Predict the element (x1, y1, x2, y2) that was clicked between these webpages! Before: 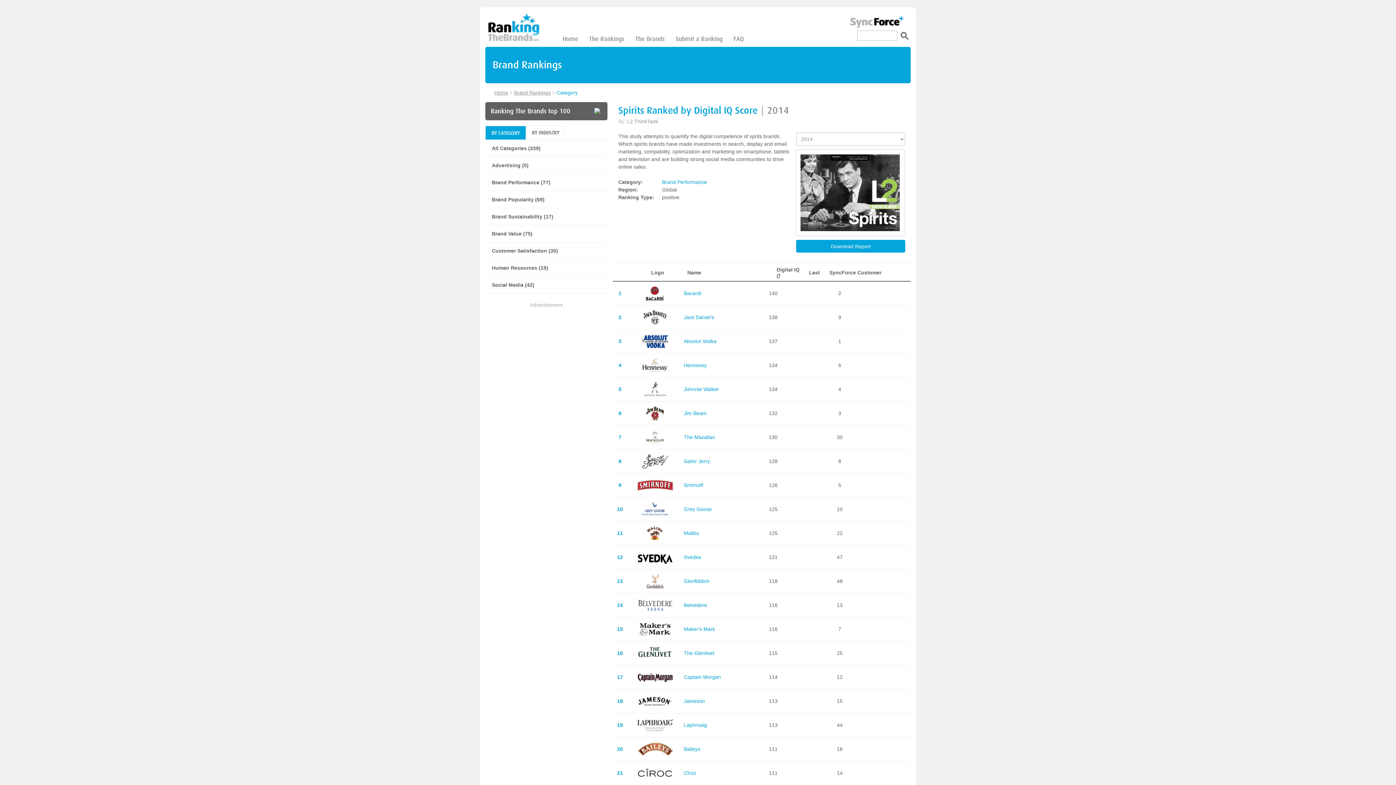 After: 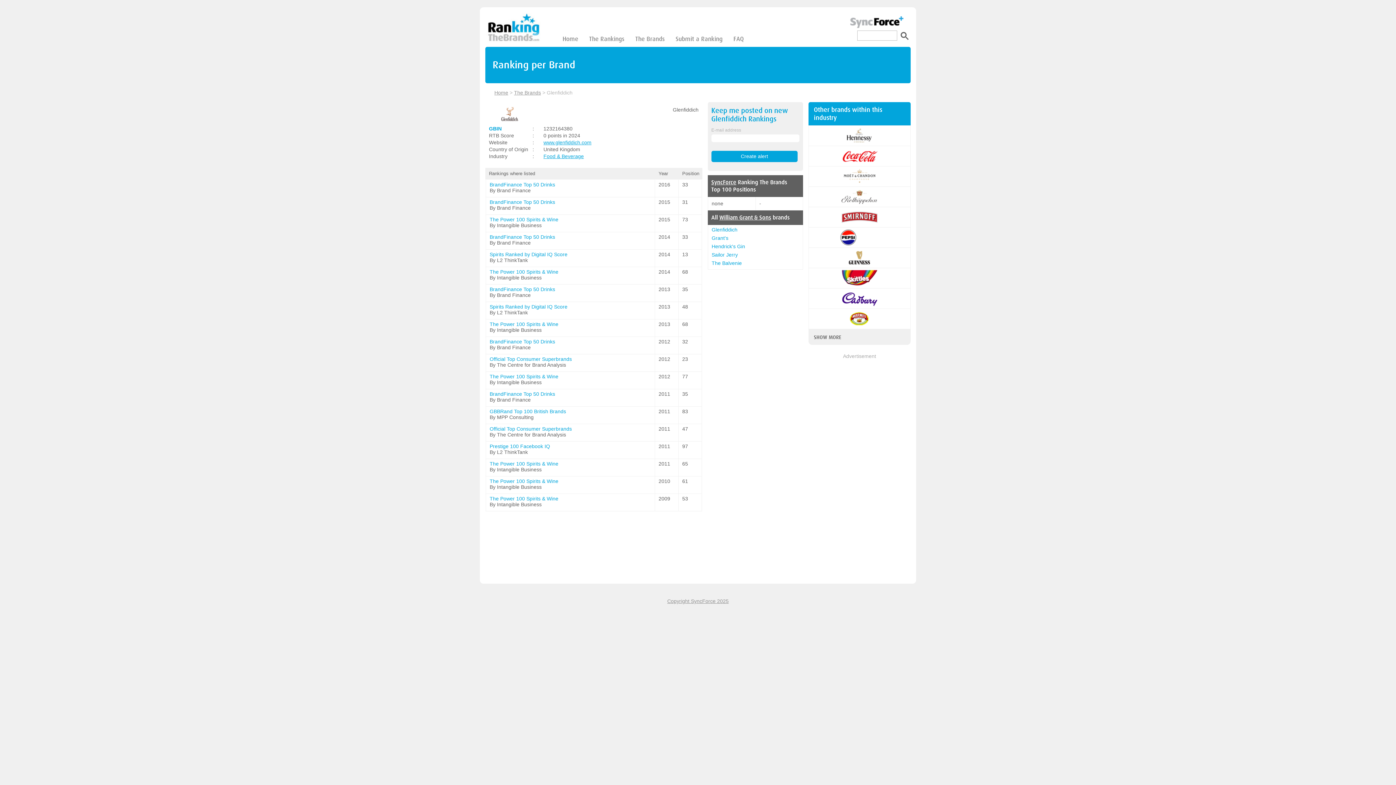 Action: label: Glenfiddich bbox: (683, 578, 709, 584)